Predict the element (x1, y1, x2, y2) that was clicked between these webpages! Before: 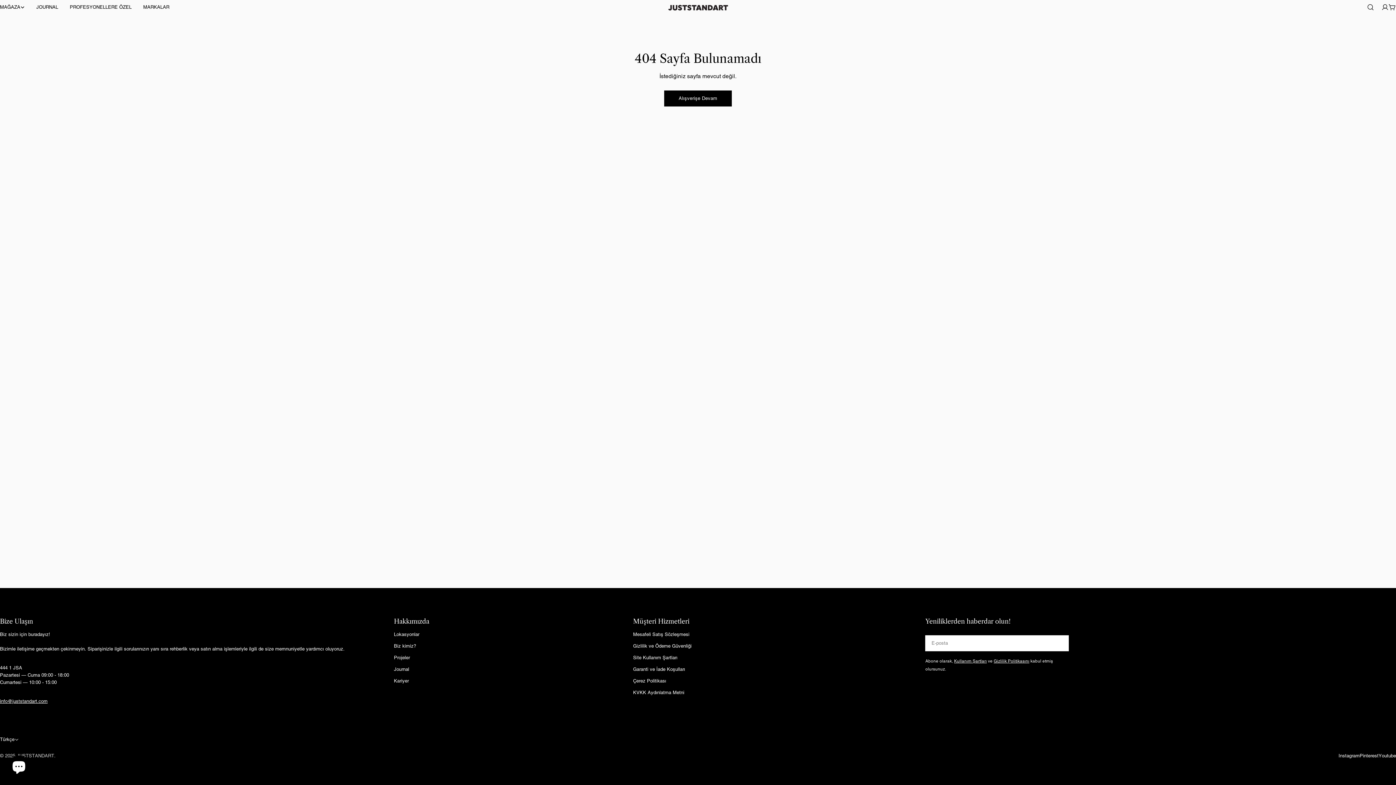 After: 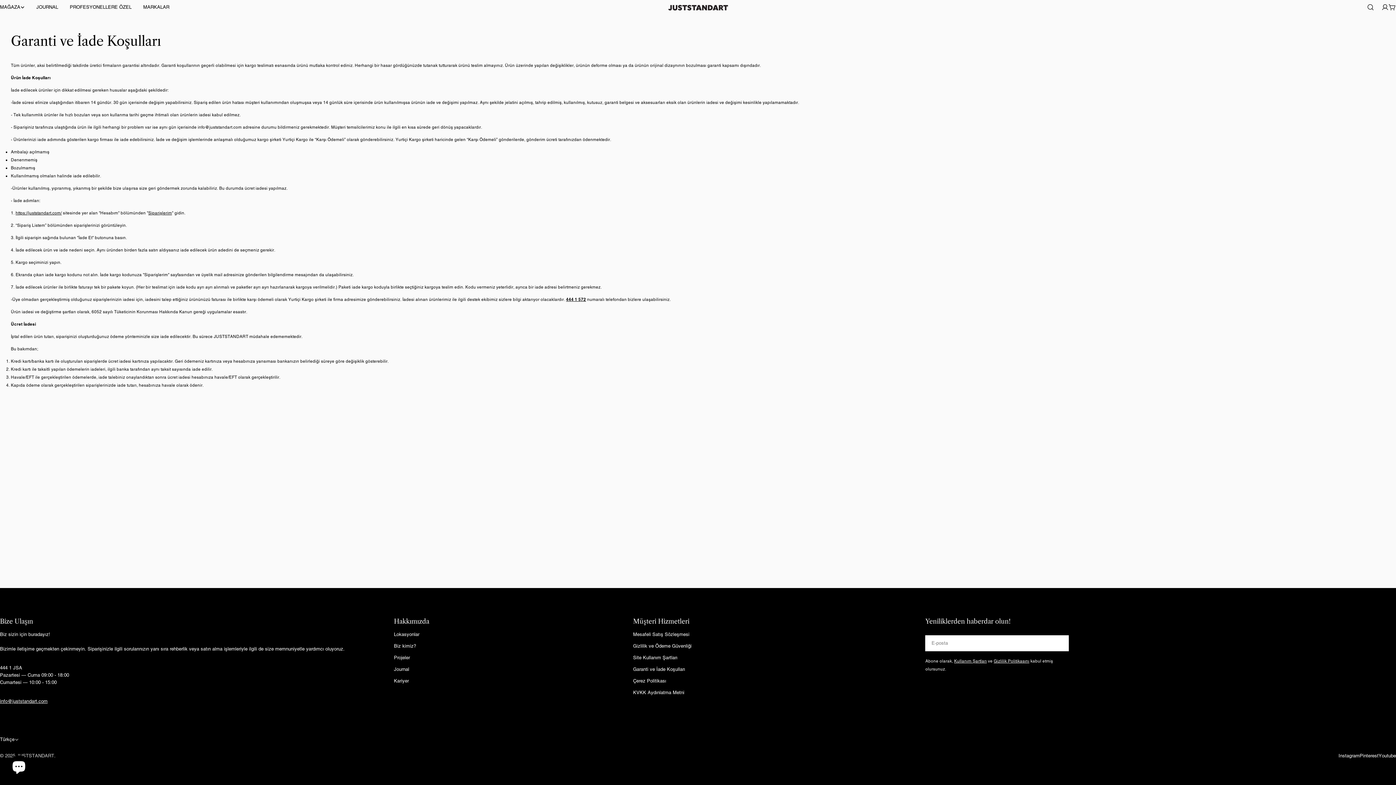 Action: bbox: (633, 666, 685, 672) label: Garanti ve İade Koşulları